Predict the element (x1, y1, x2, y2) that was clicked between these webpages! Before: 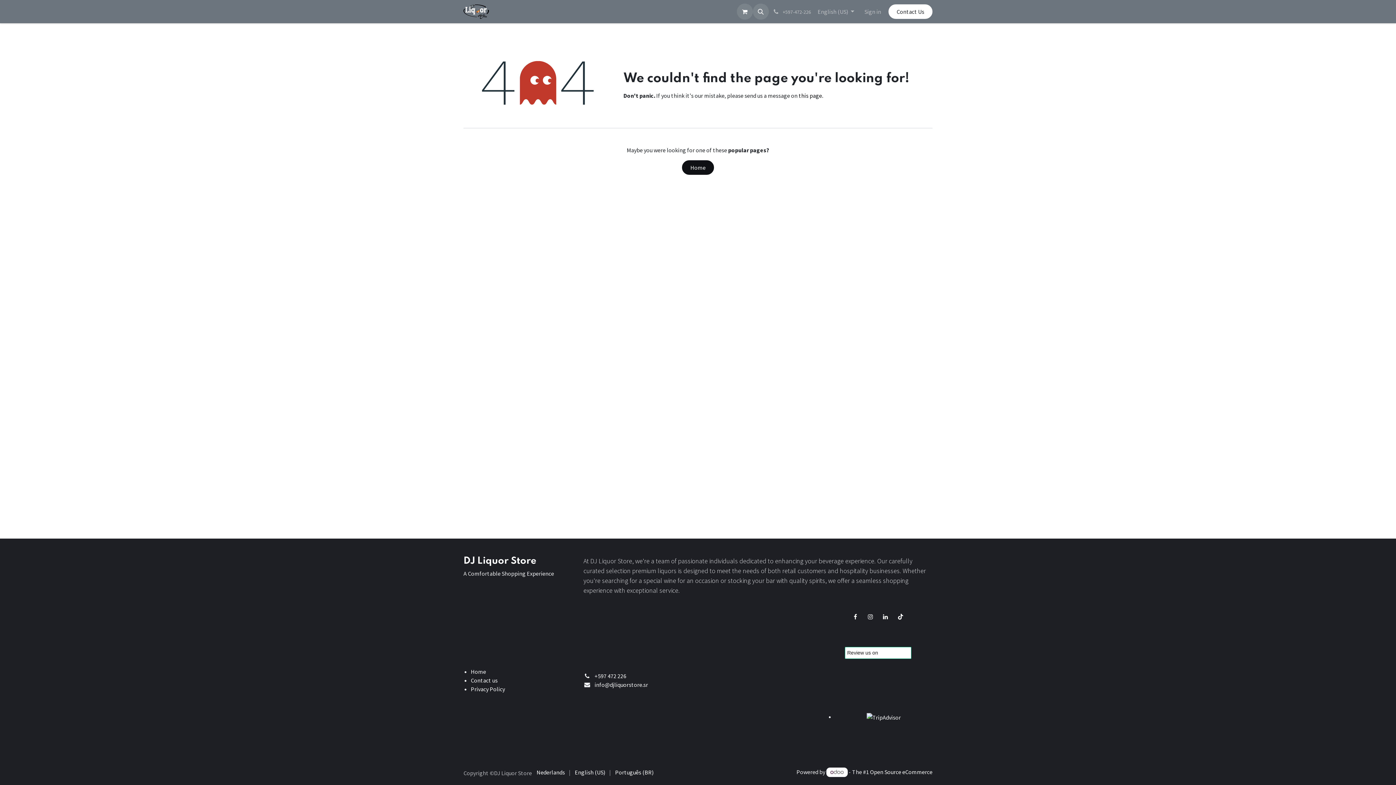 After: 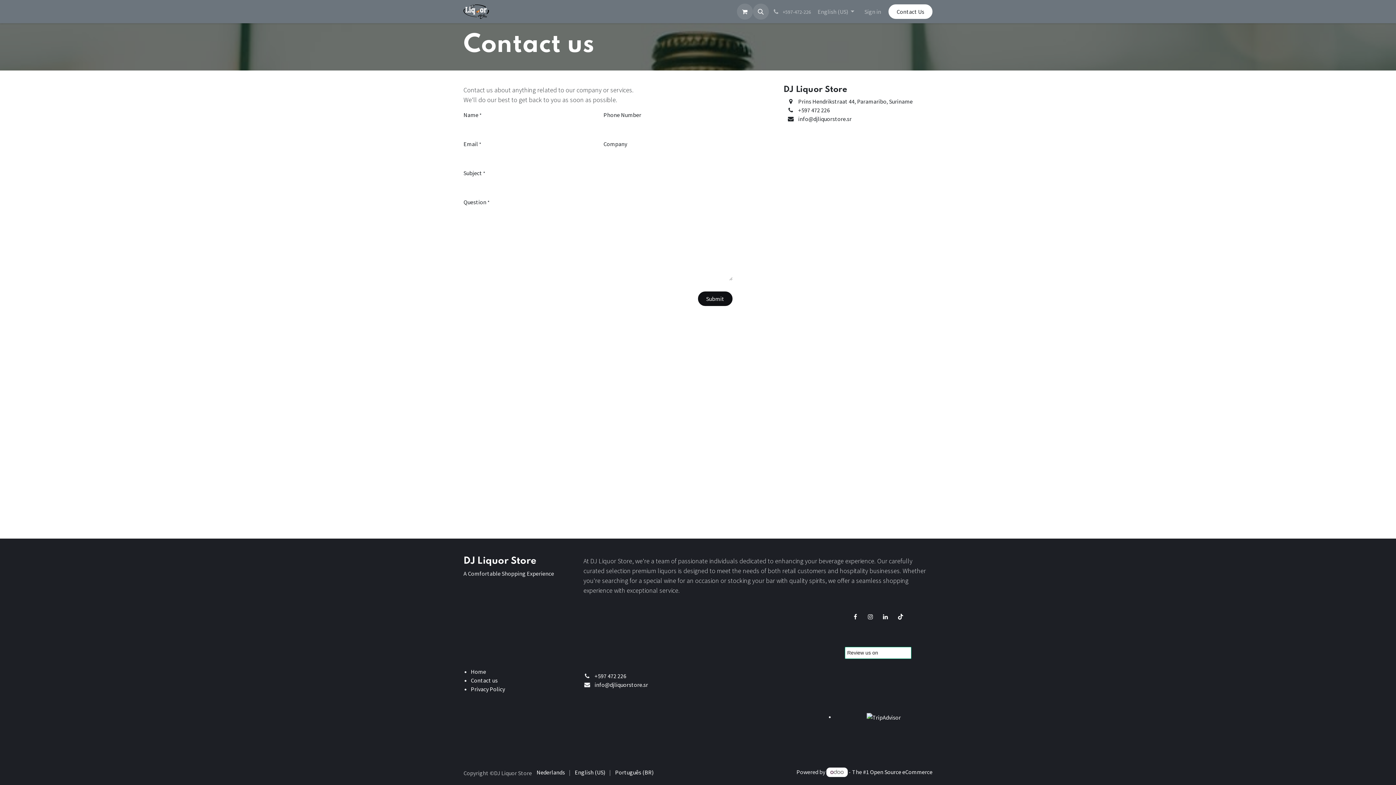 Action: bbox: (798, 92, 822, 99) label: this page